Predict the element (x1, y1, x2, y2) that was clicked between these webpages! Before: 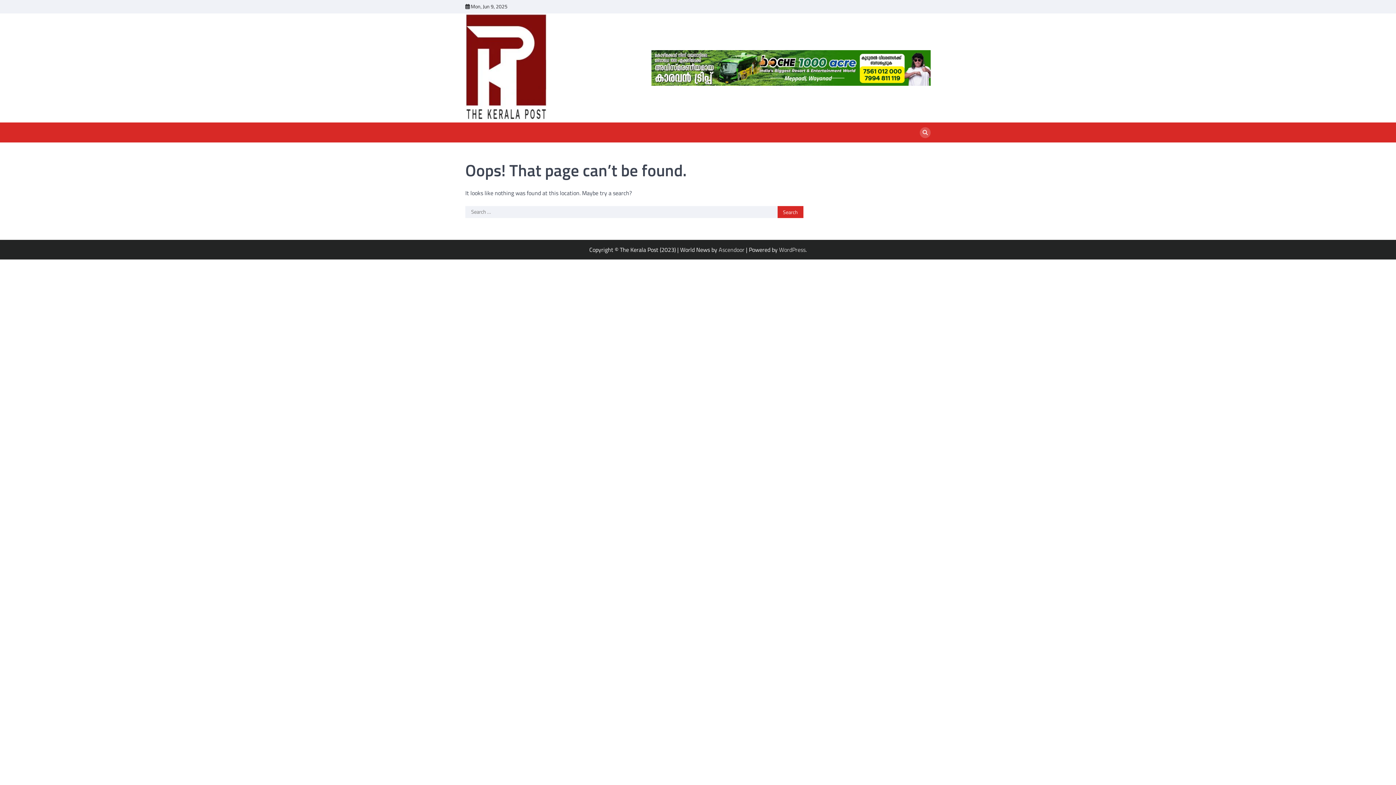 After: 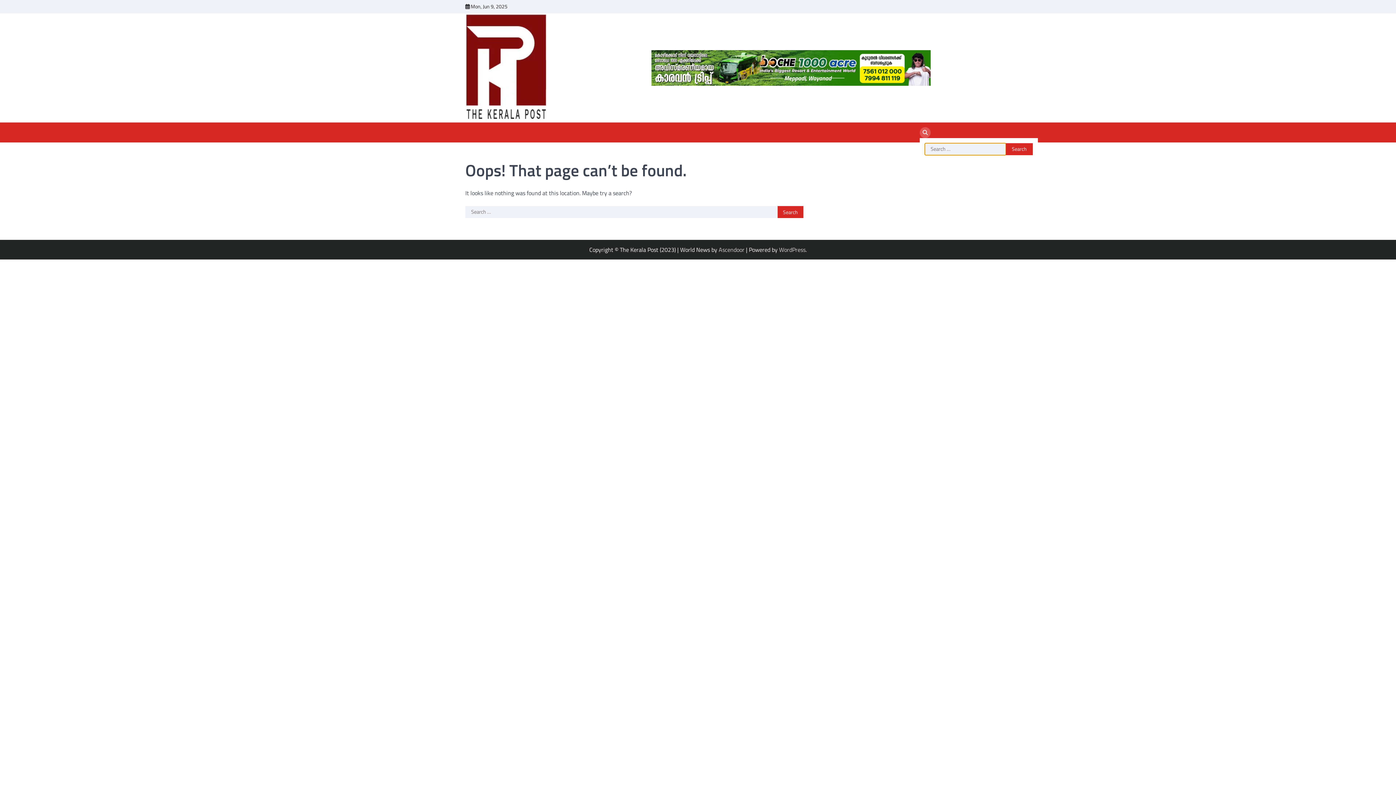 Action: bbox: (920, 127, 930, 138)